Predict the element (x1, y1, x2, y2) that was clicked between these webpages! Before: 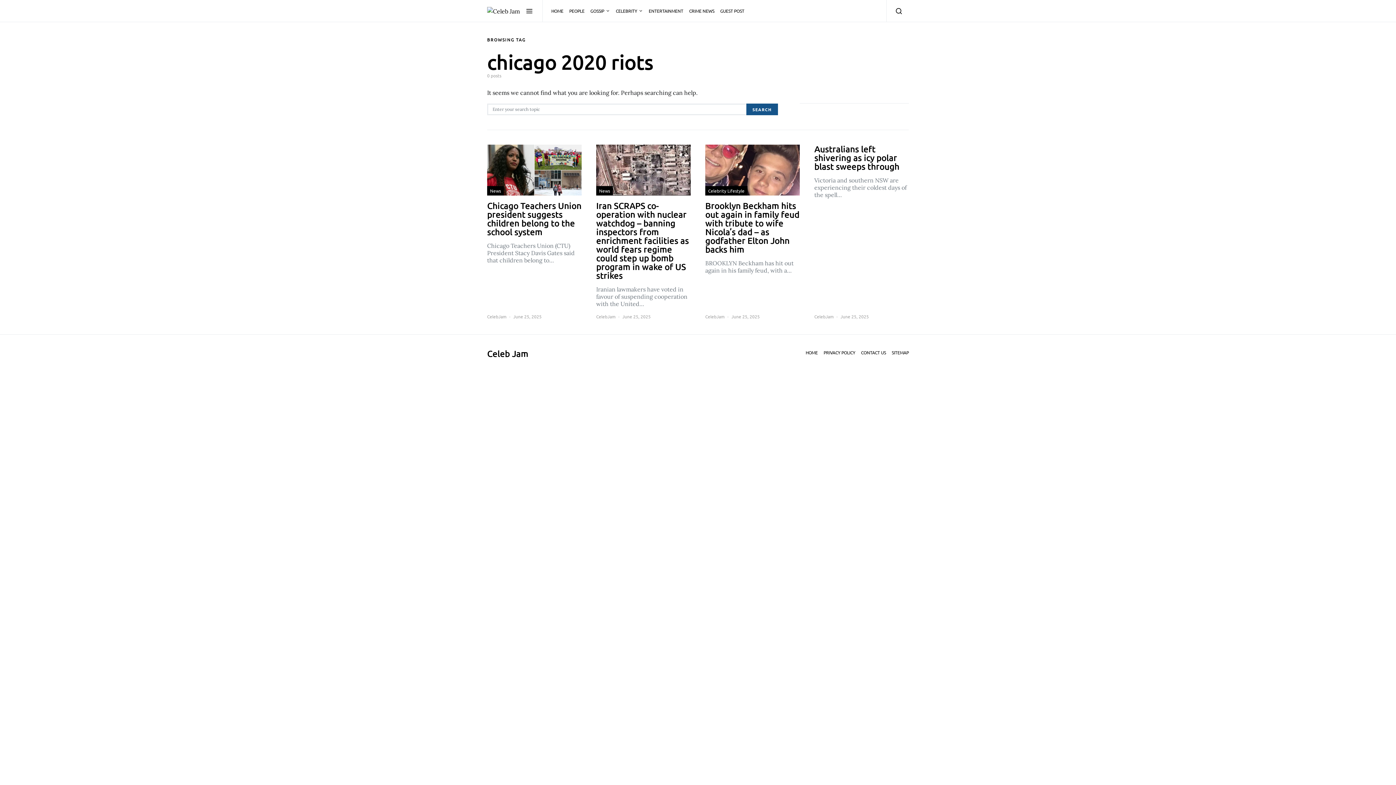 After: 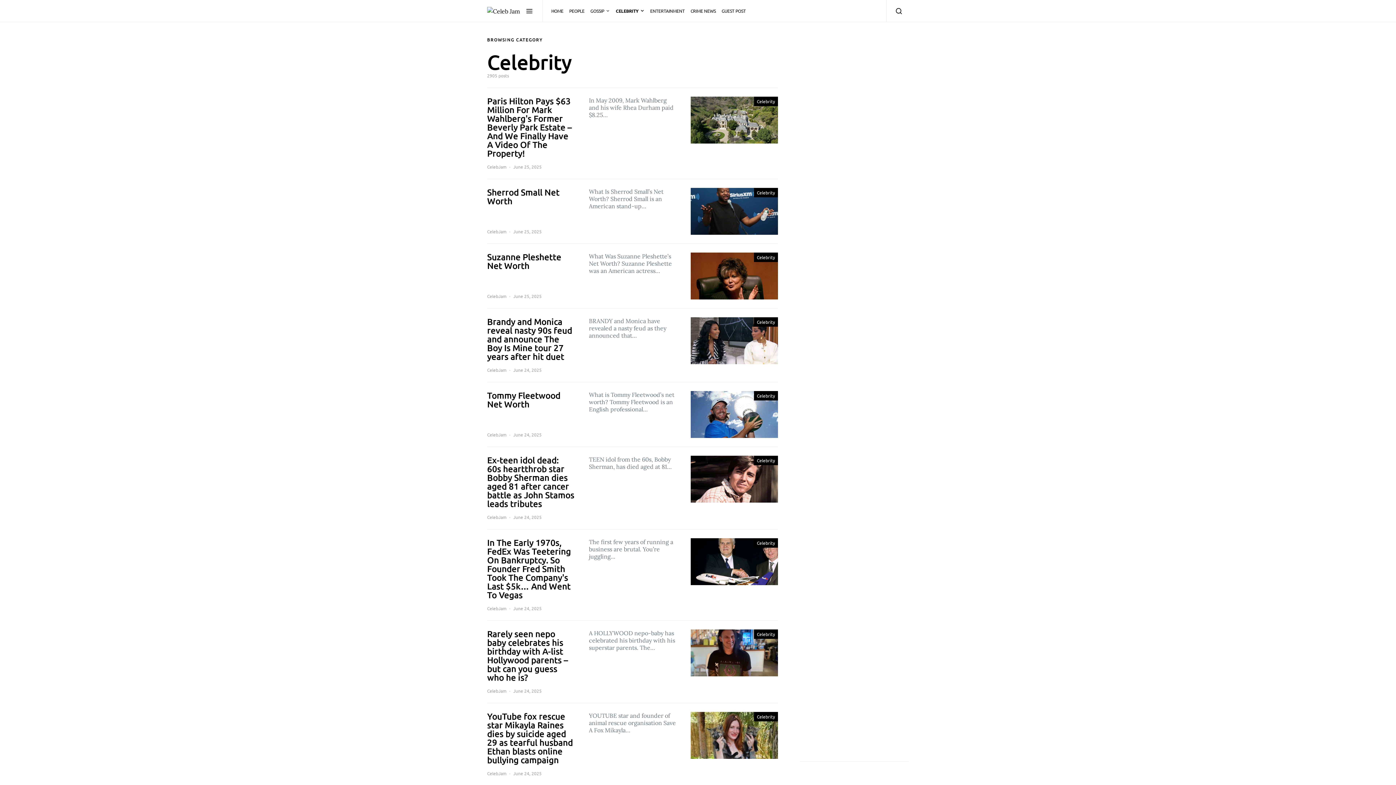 Action: bbox: (613, 0, 646, 21) label: CELEBRITY